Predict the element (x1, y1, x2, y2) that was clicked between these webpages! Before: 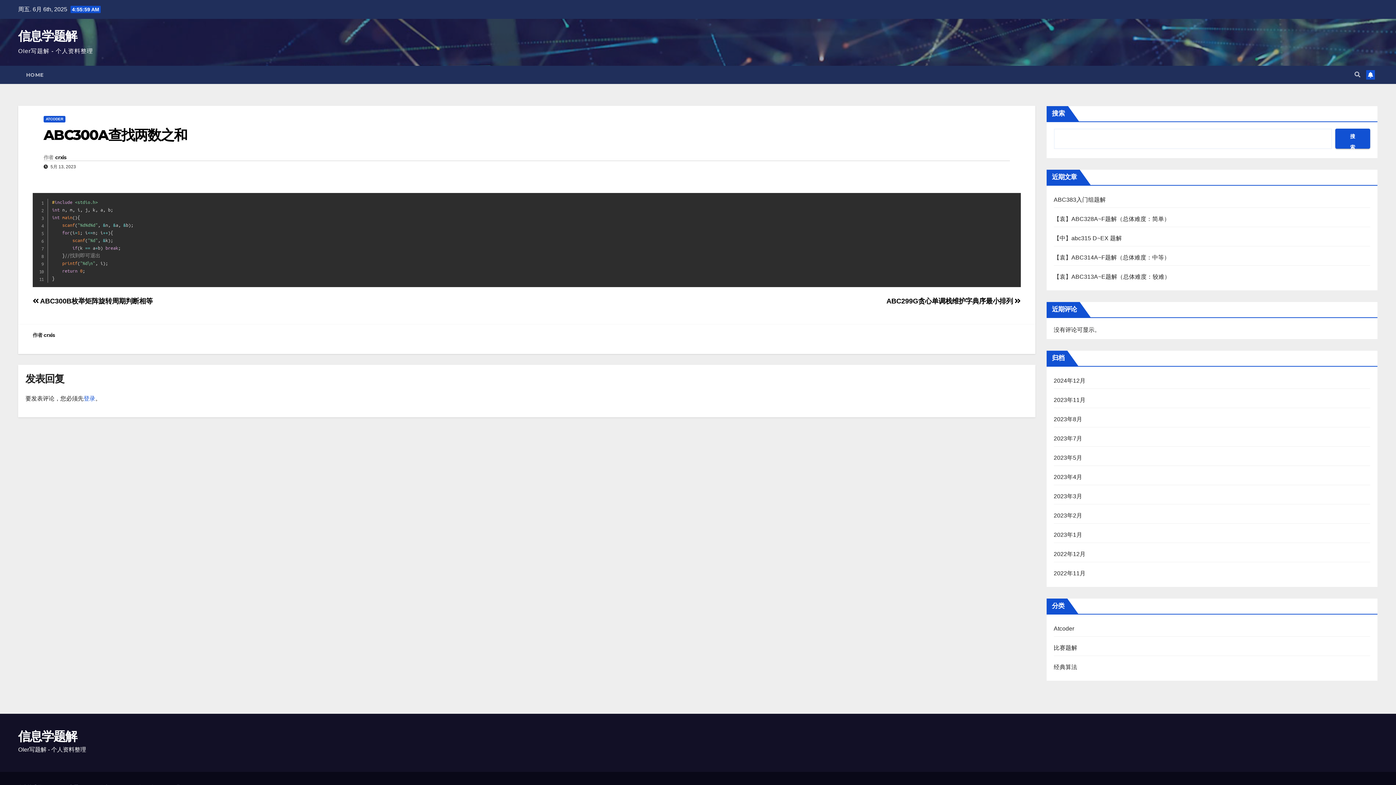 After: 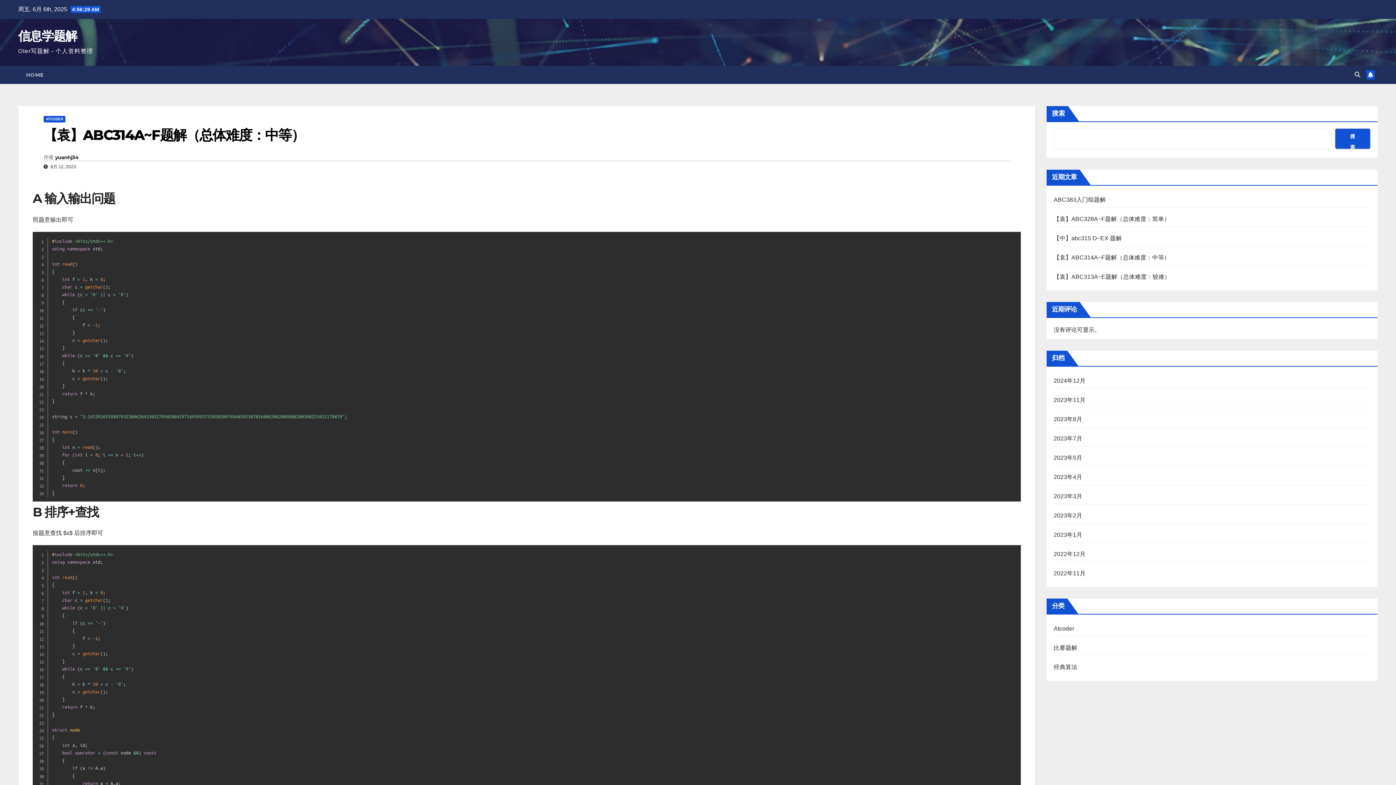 Action: label: 【袁】ABC314A~F题解（总体难度：中等） bbox: (1054, 254, 1170, 260)